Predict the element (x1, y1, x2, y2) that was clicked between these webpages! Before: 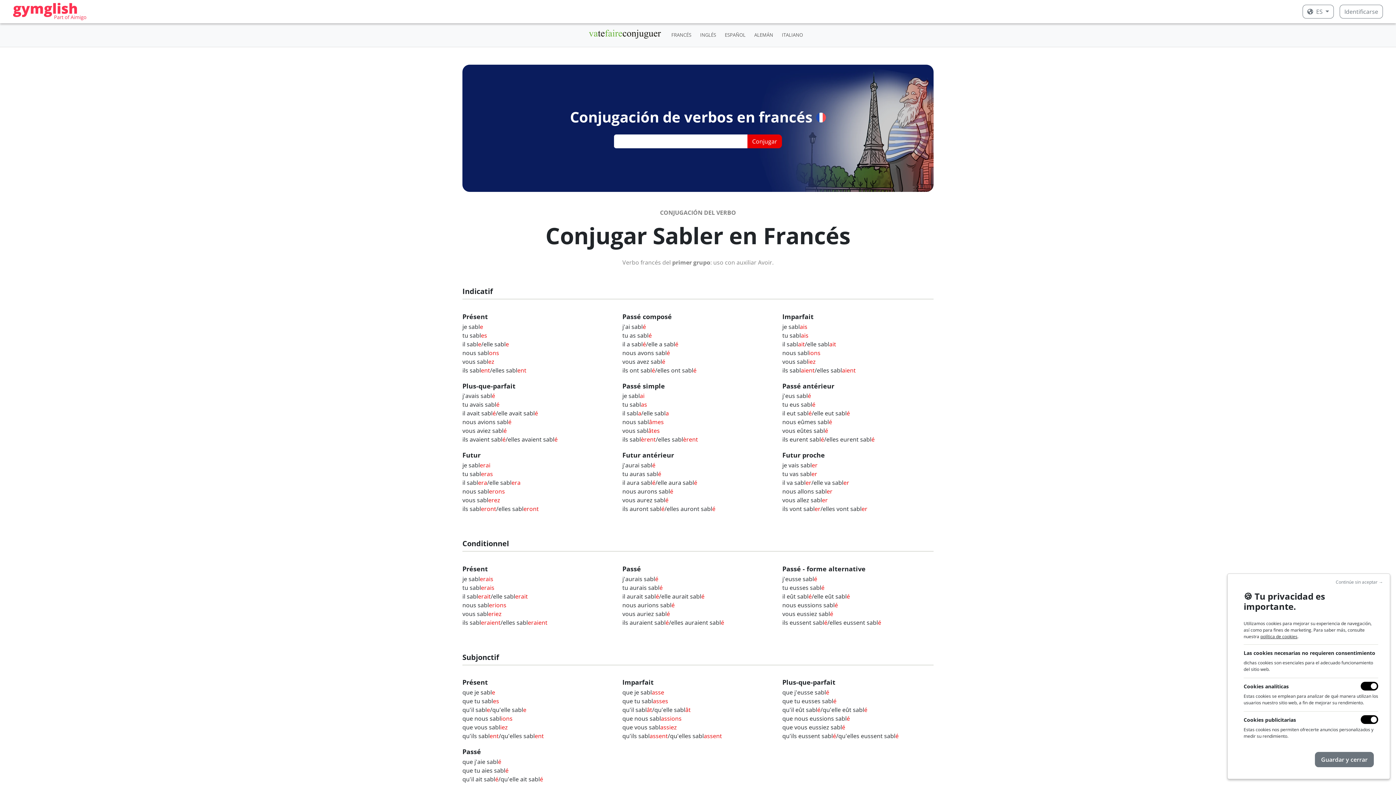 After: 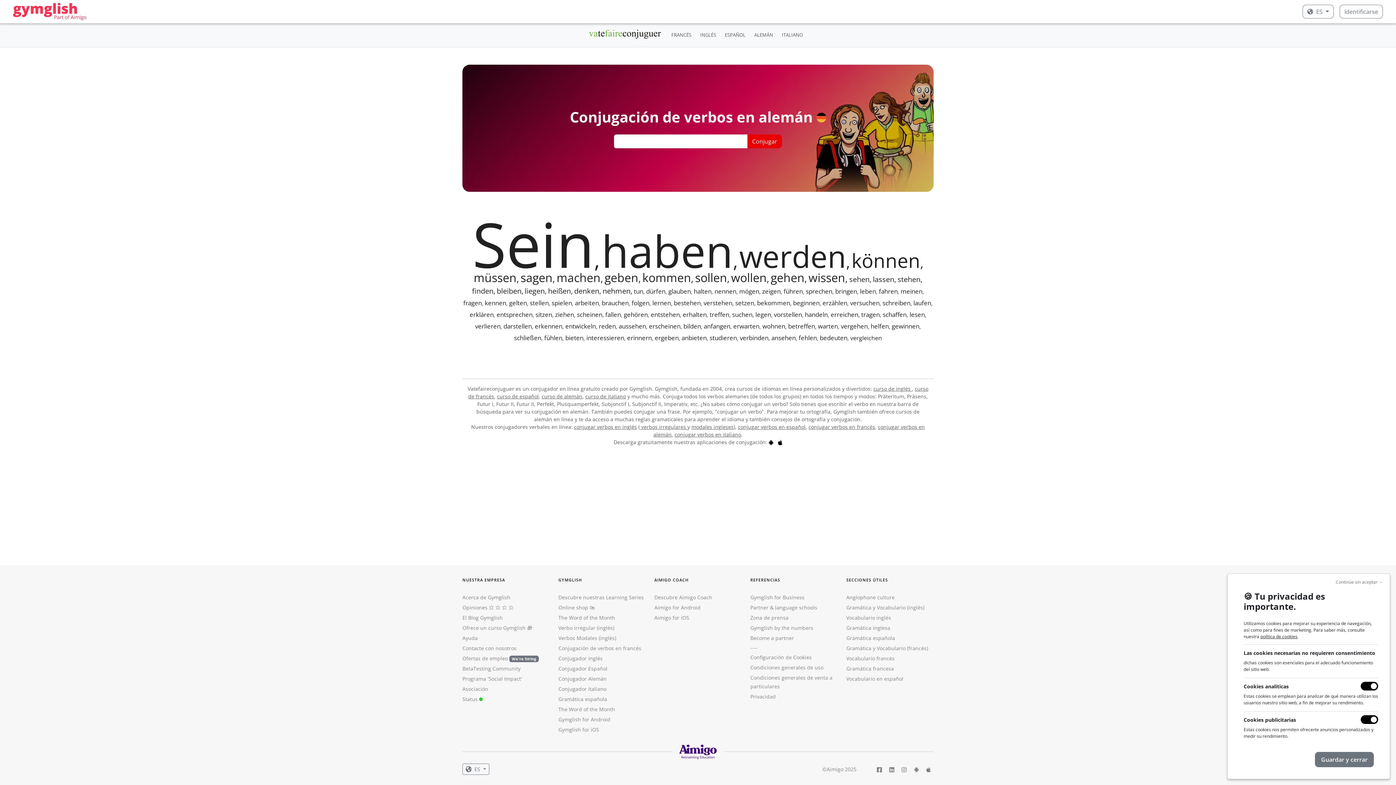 Action: bbox: (751, 28, 776, 41) label: ALEMÁN